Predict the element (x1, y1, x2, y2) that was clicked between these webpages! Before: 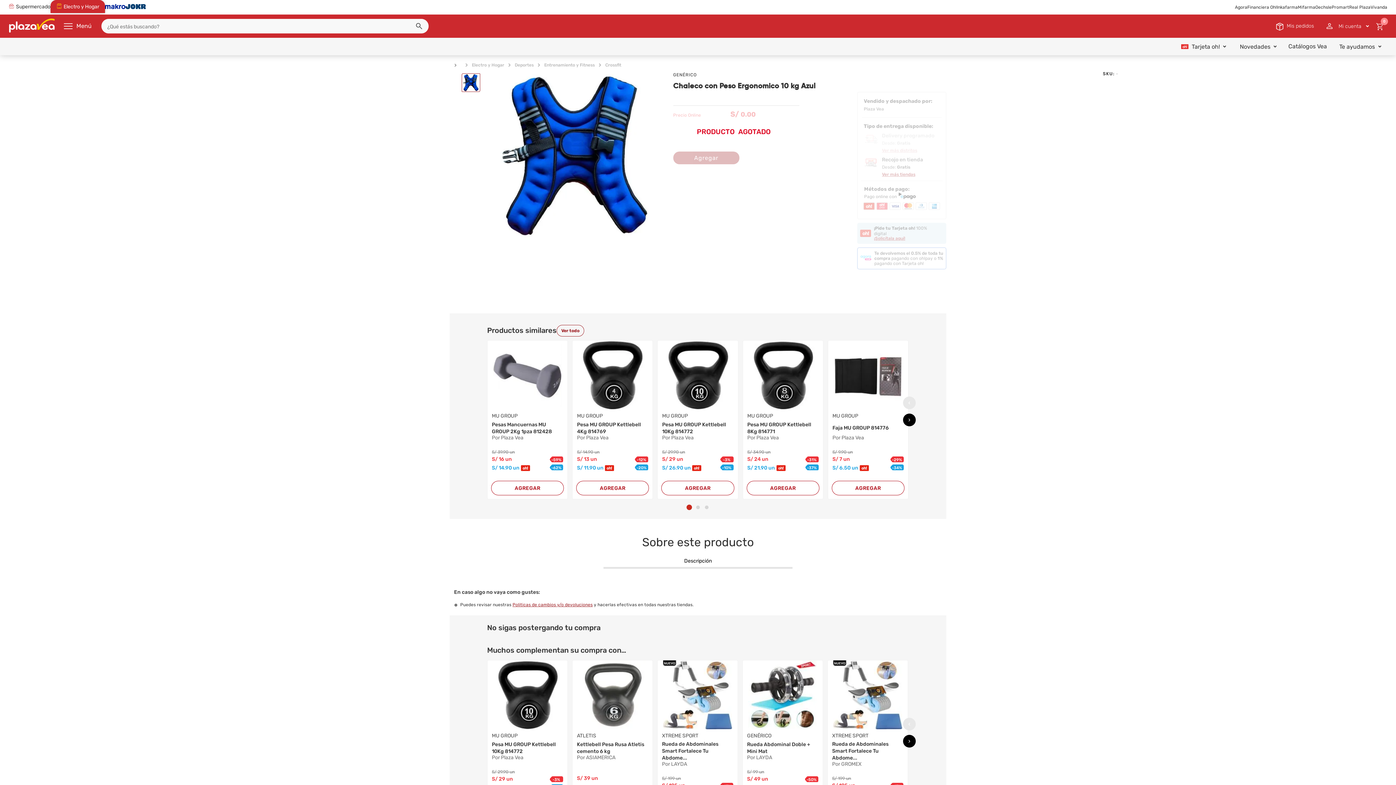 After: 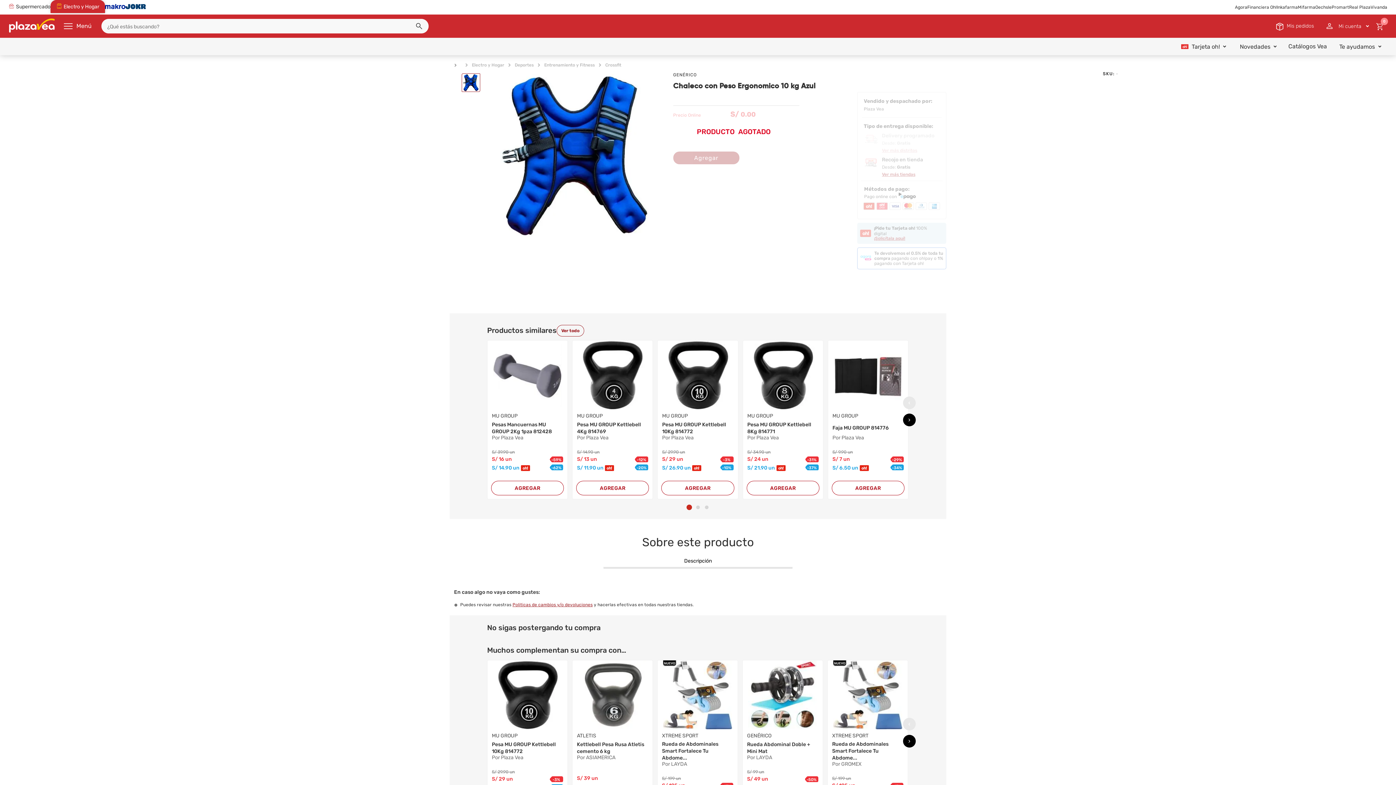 Action: label: Promart bbox: (1332, 4, 1349, 9)